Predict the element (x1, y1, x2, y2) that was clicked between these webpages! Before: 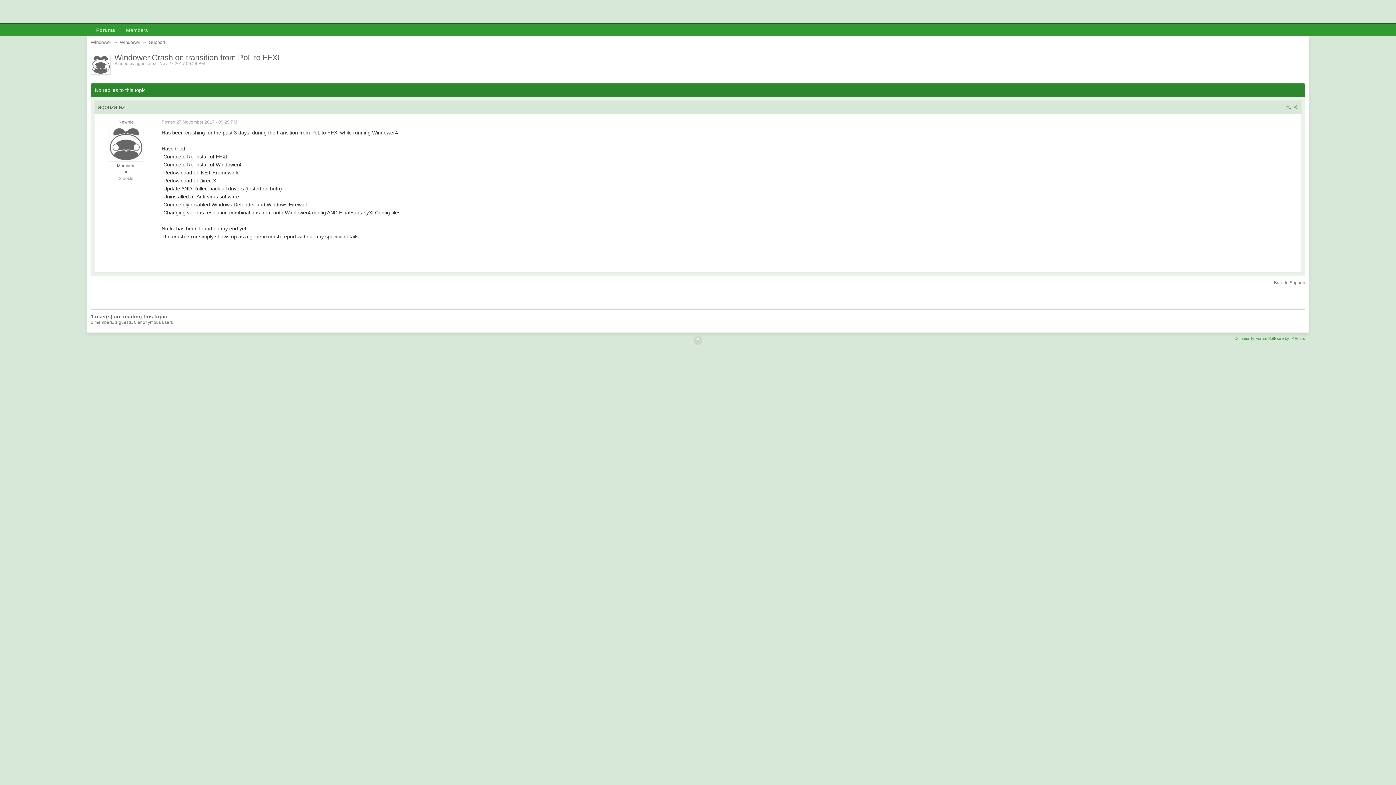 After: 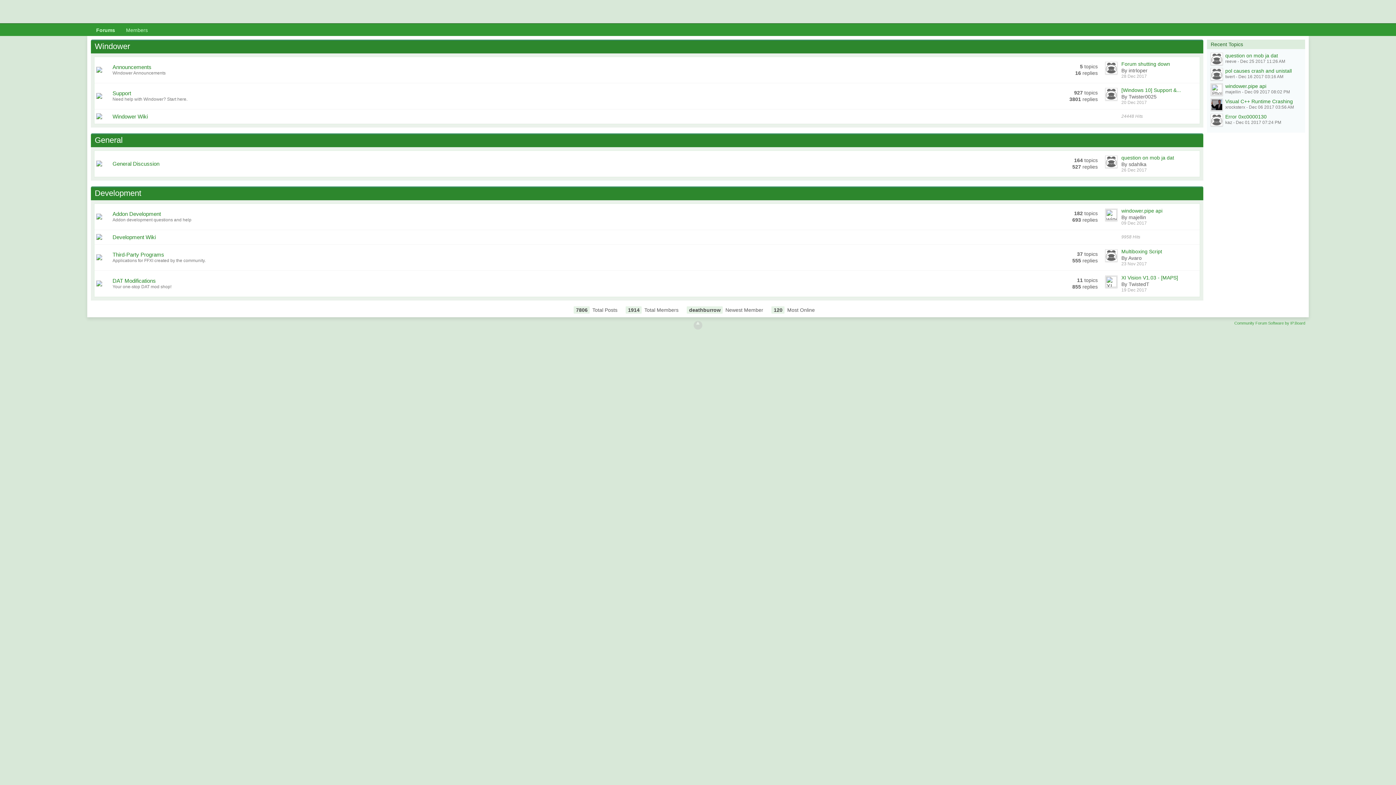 Action: bbox: (90, 25, 120, 36) label: Forums